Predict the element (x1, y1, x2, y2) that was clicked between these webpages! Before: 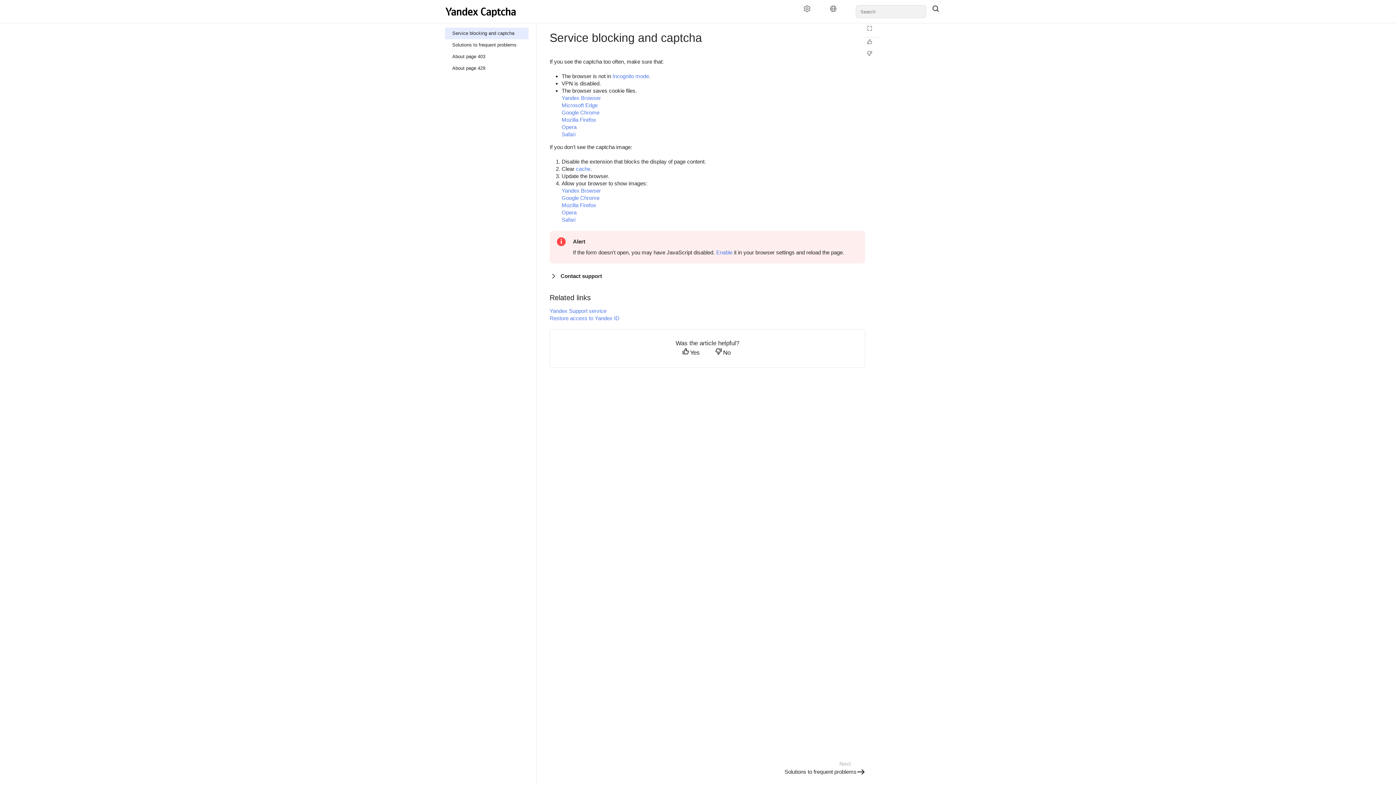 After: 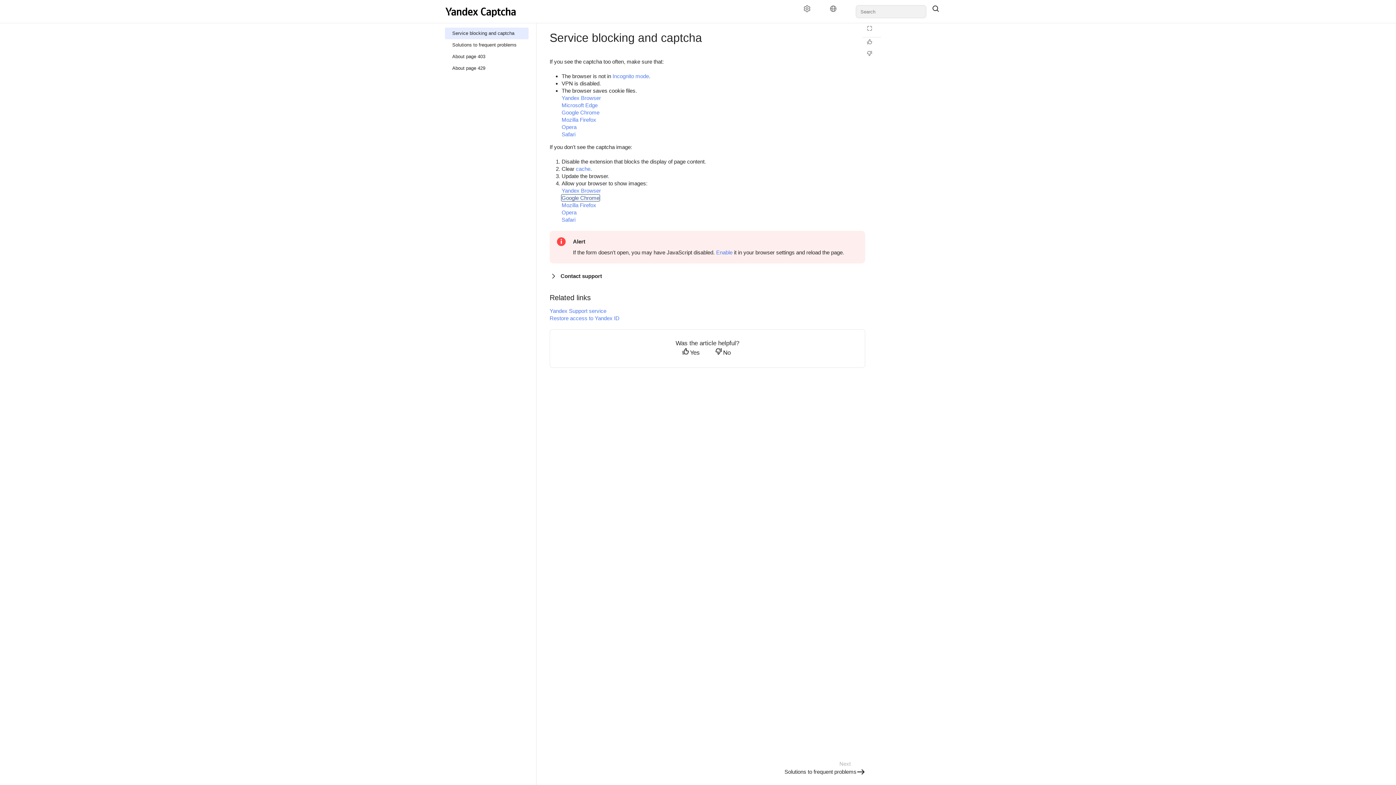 Action: label: Google Chrome bbox: (561, 194, 599, 201)